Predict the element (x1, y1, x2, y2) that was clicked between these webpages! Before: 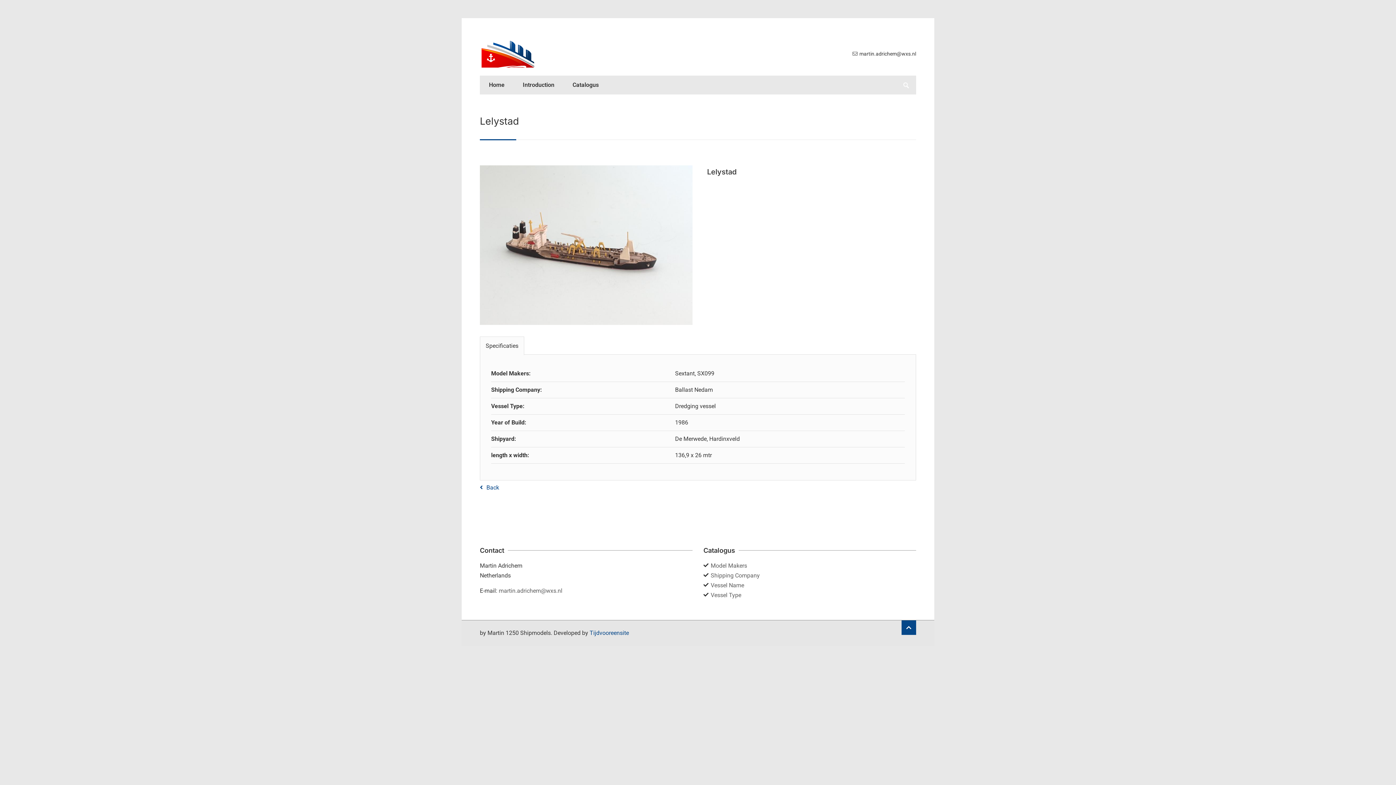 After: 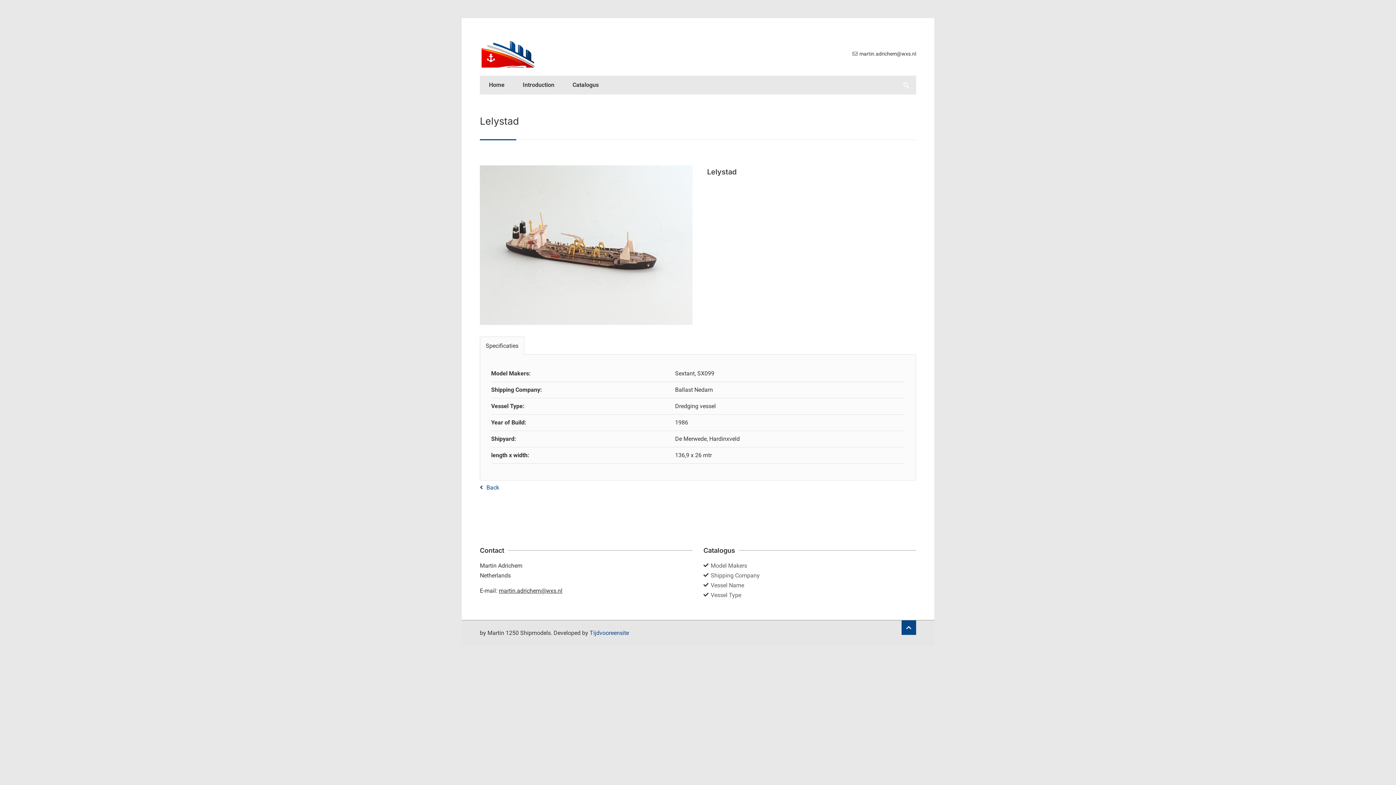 Action: bbox: (498, 587, 562, 594) label: martin.adrichem@wxs.nl